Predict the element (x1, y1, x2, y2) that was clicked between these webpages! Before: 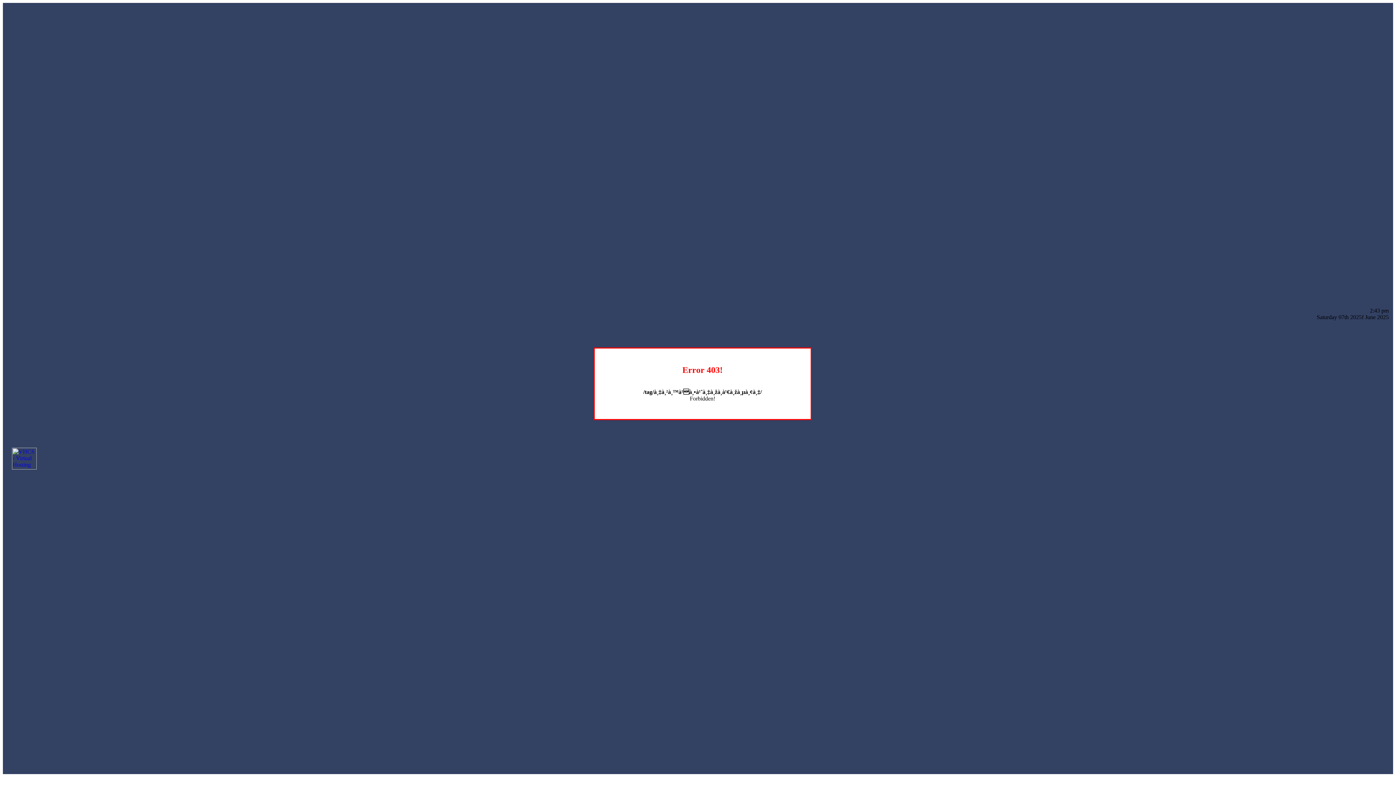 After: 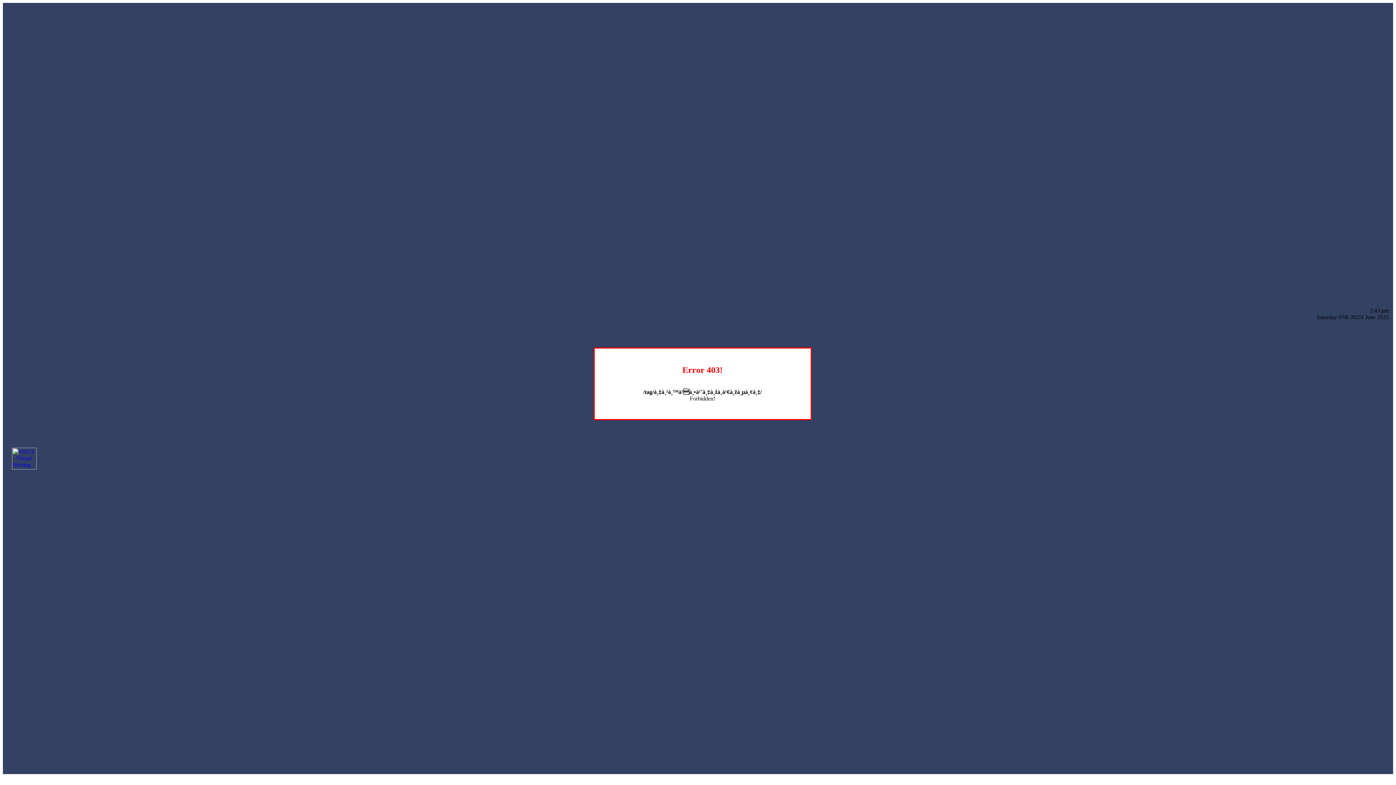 Action: bbox: (12, 464, 36, 470)